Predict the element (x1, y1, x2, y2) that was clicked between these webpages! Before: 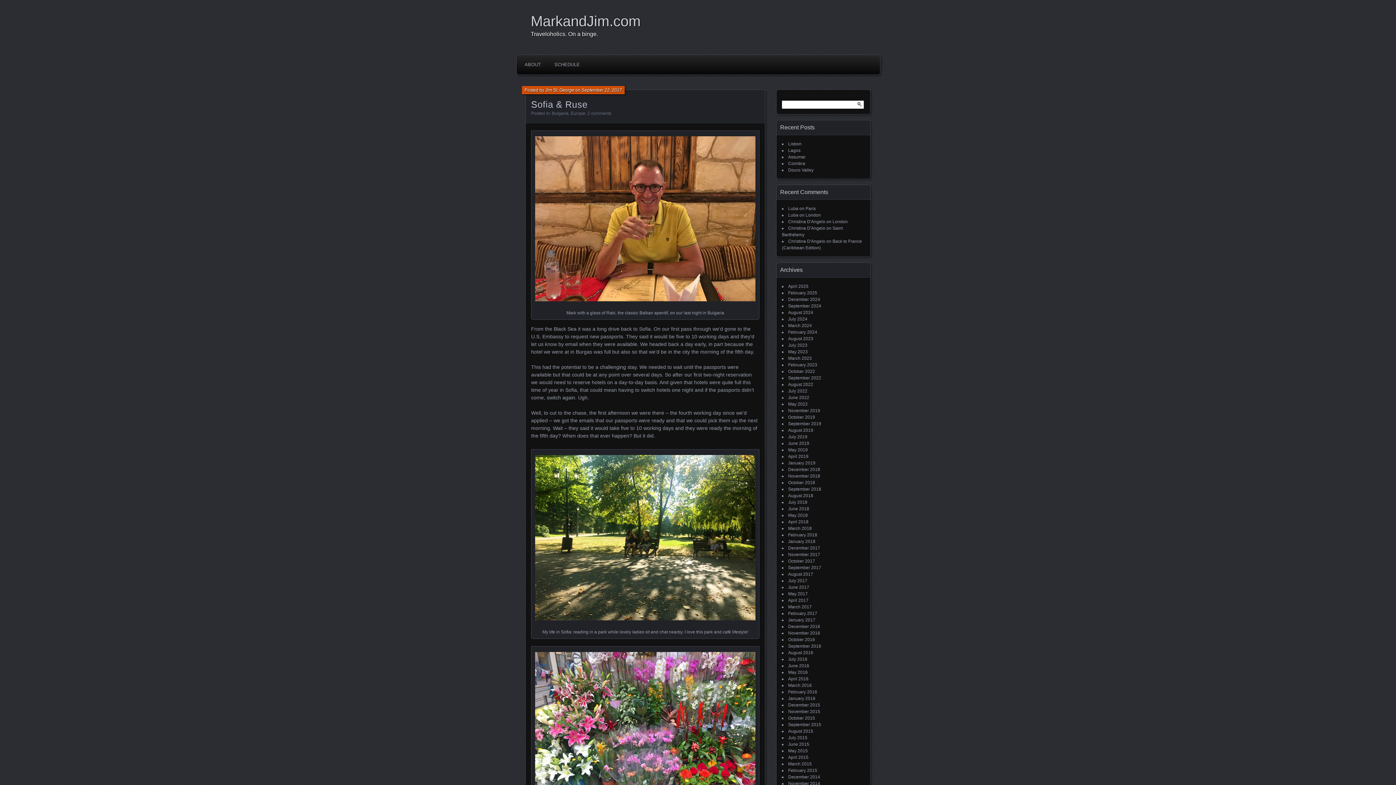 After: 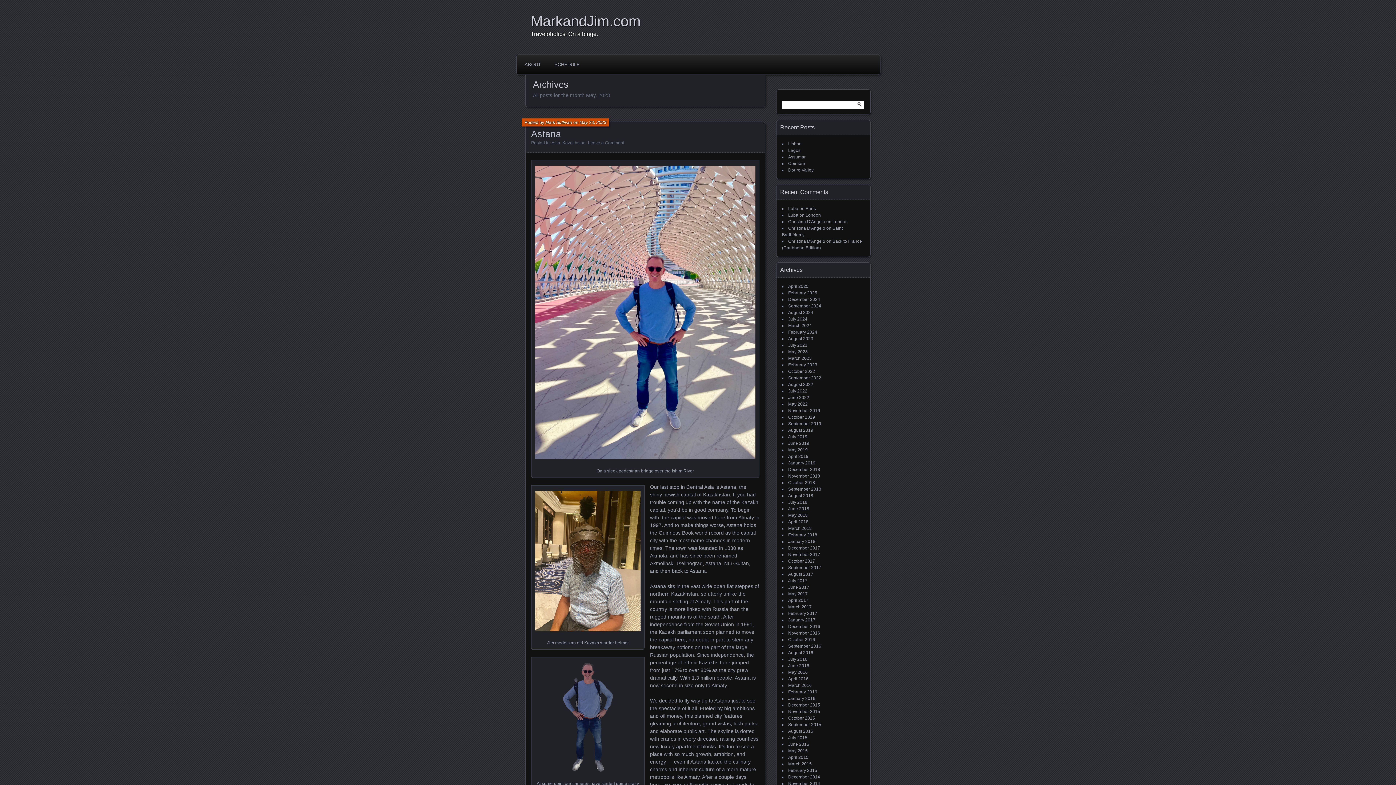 Action: label: May 2023 bbox: (788, 349, 808, 354)